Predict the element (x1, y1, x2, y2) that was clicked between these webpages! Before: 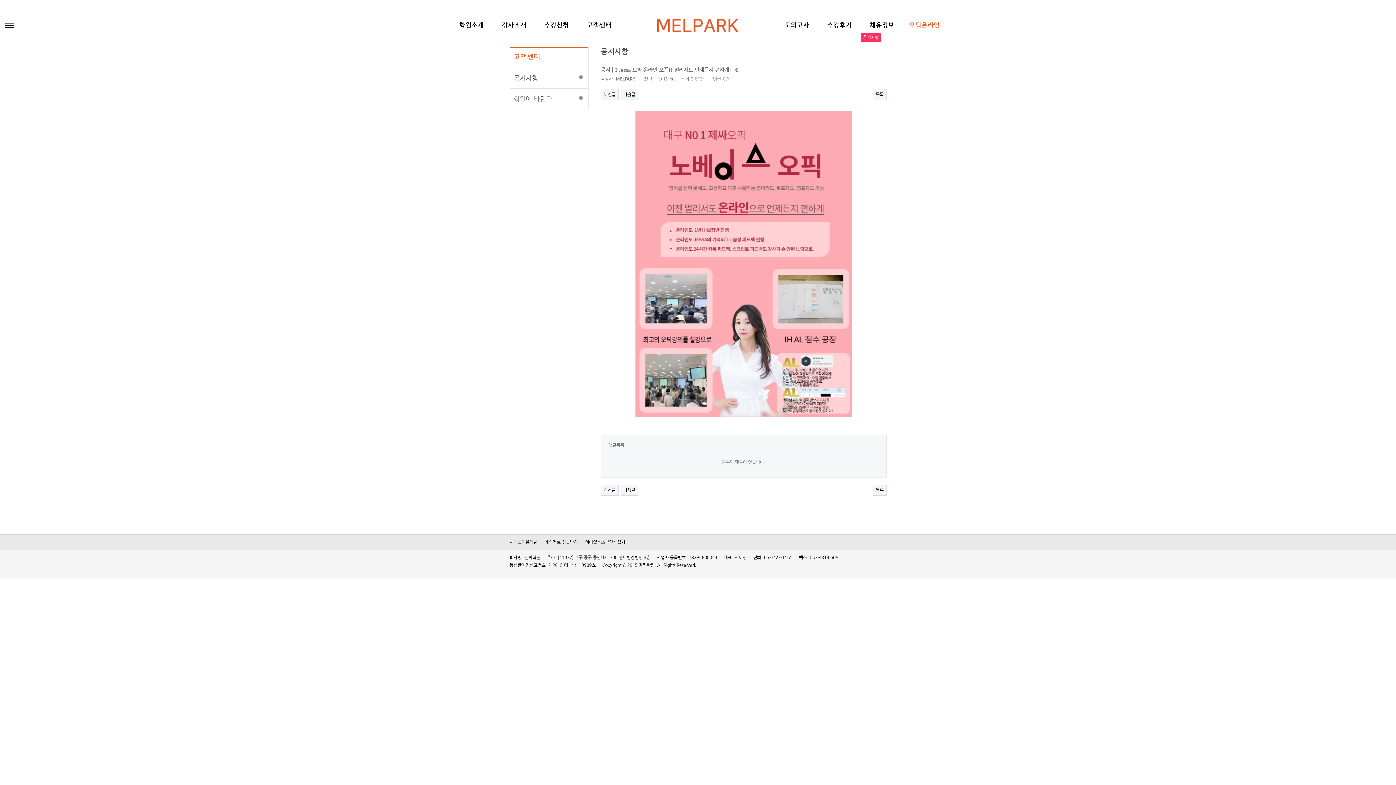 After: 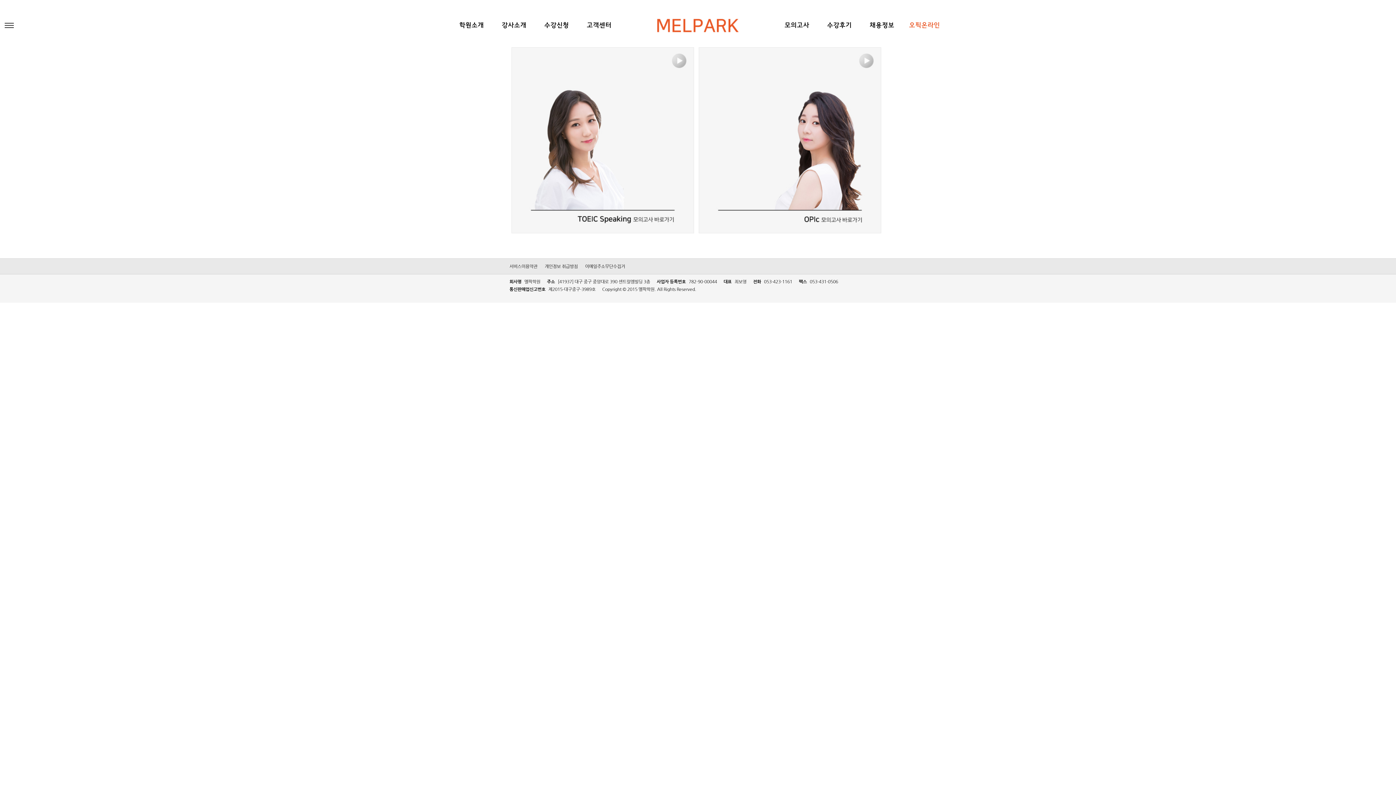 Action: bbox: (776, 18, 817, 32) label: 모의고사